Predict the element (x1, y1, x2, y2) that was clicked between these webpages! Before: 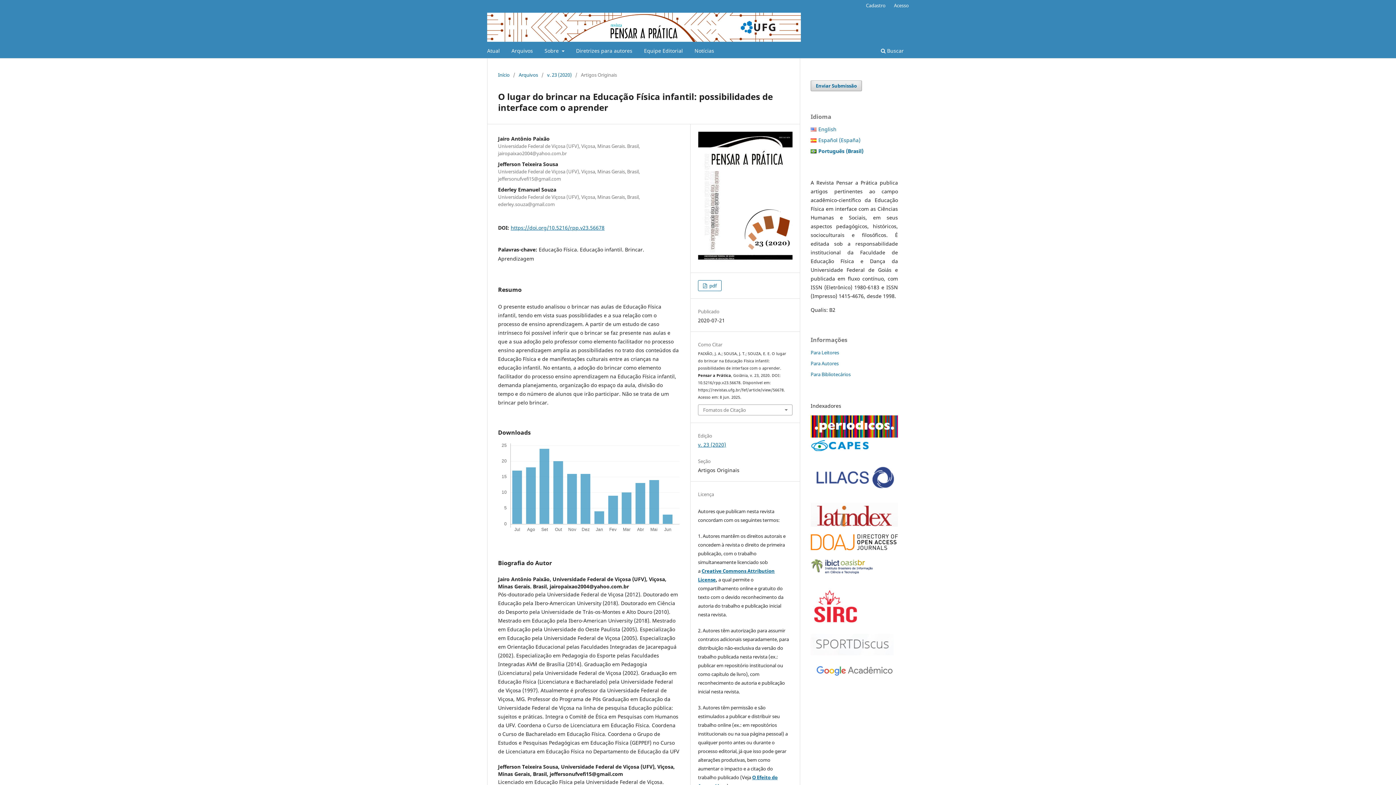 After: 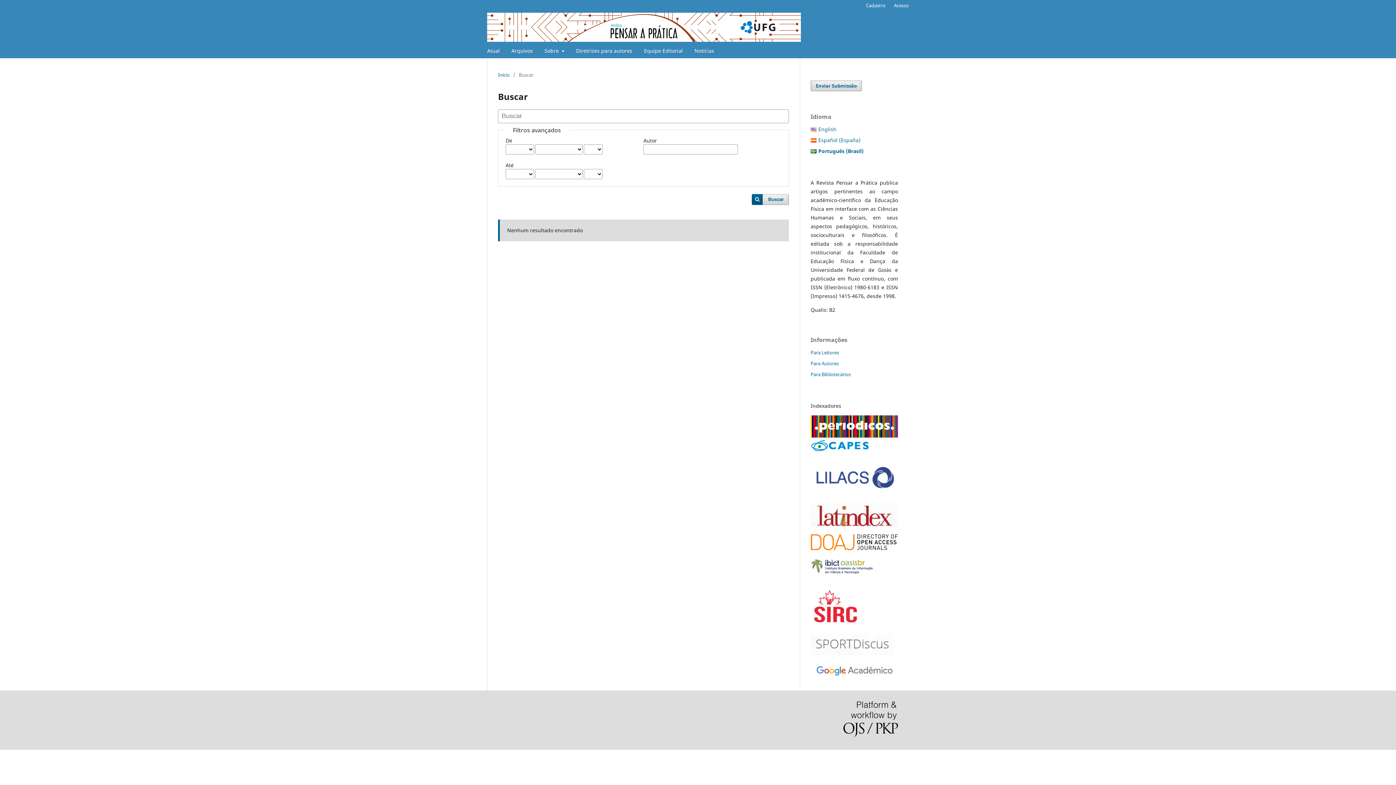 Action: bbox: (878, 45, 906, 58) label:  Buscar